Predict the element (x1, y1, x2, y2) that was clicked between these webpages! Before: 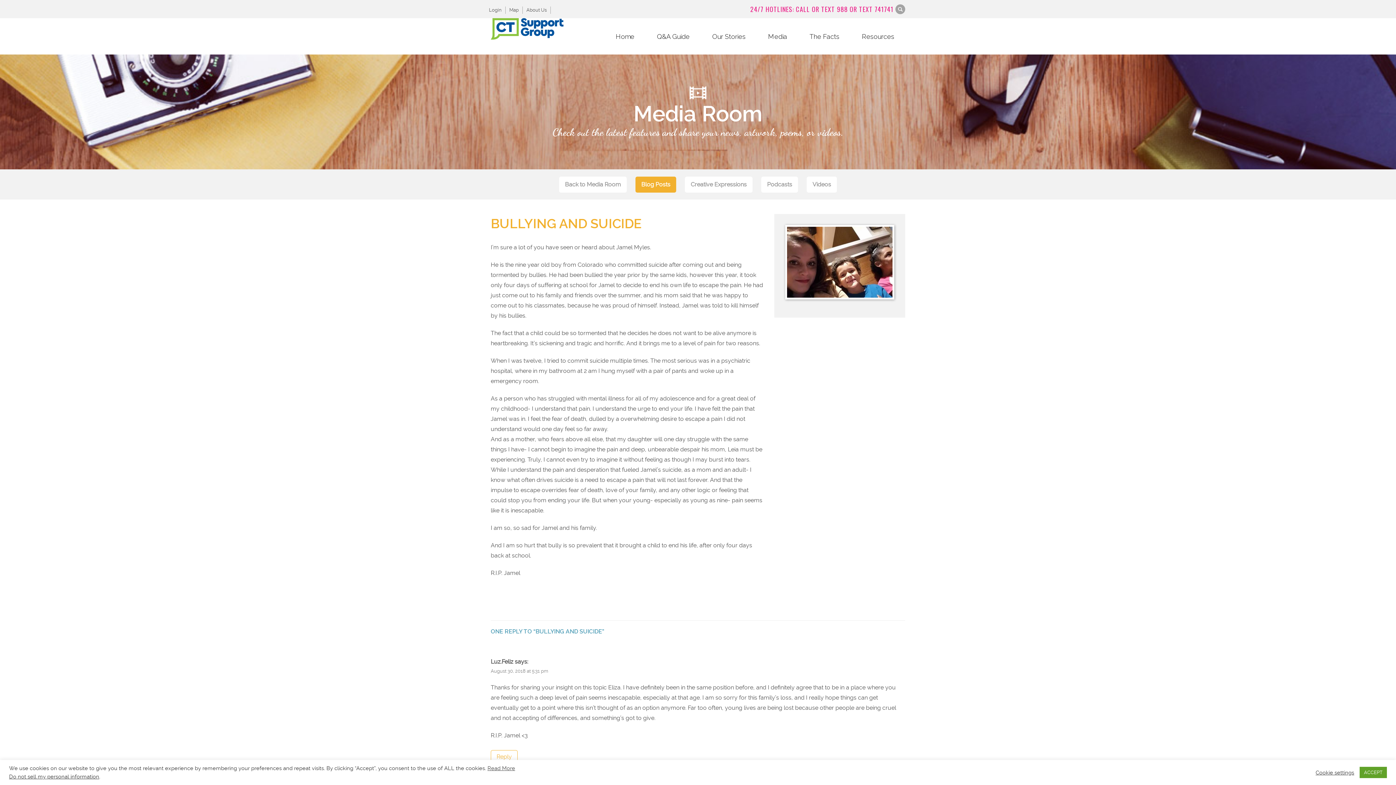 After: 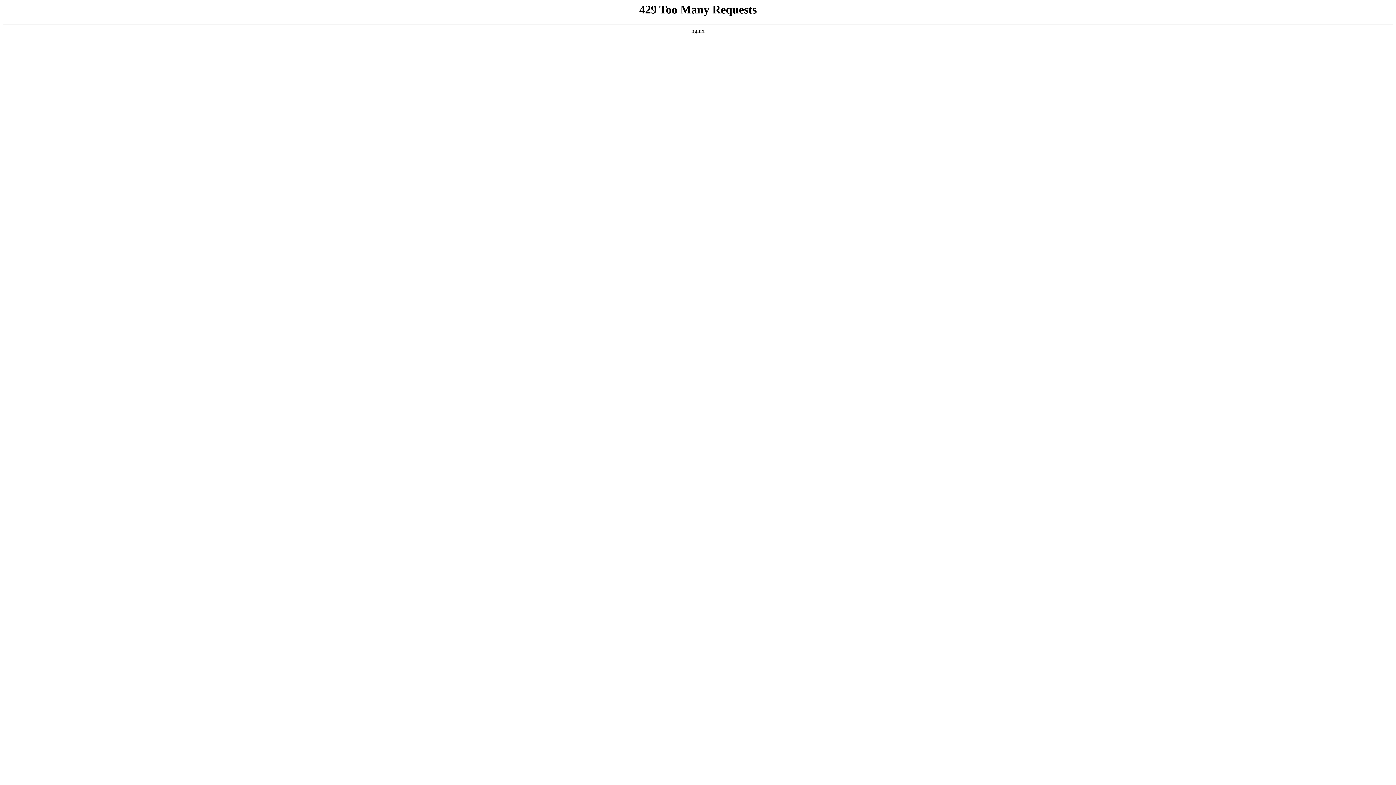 Action: bbox: (509, 6, 518, 13) label: Map